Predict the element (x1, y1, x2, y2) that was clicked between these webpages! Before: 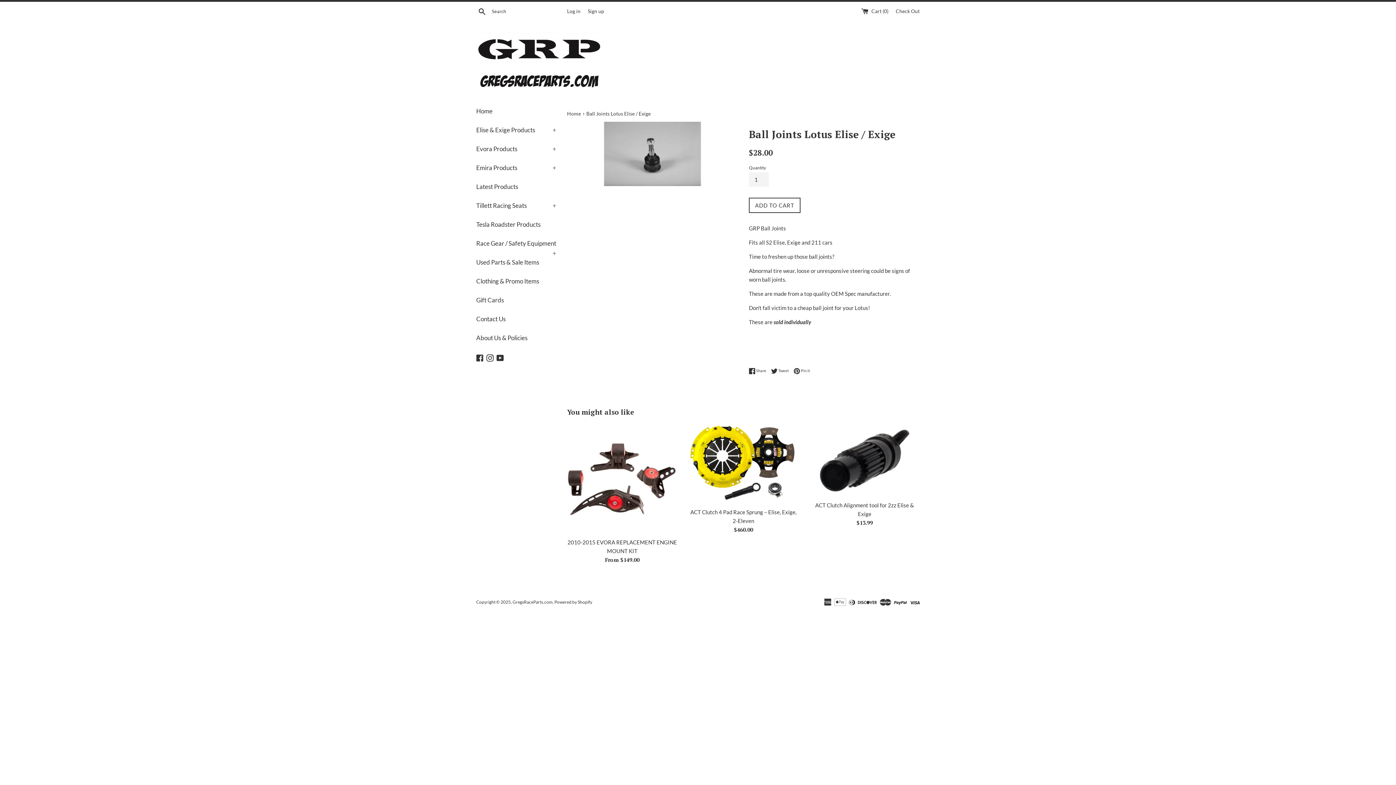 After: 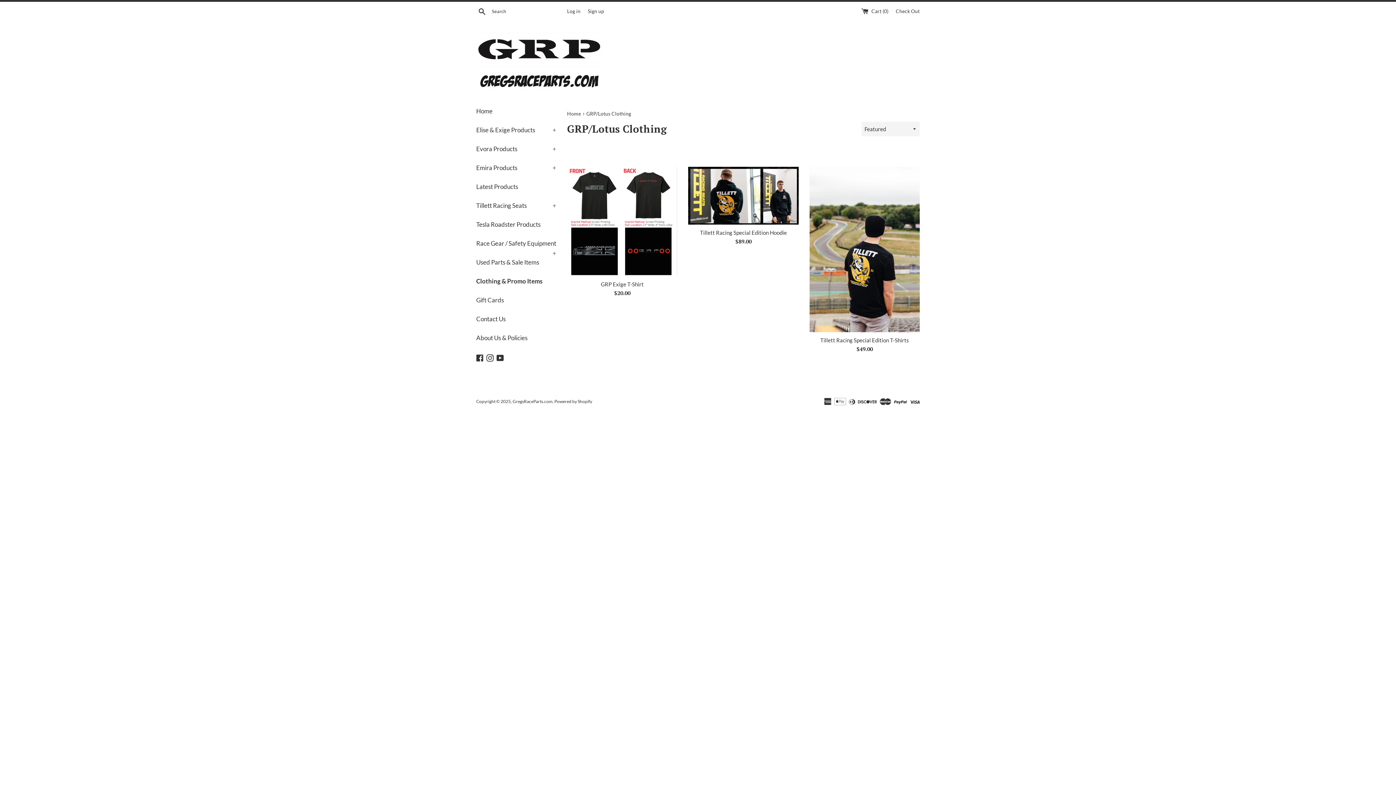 Action: bbox: (476, 272, 556, 290) label: Clothing & Promo Items